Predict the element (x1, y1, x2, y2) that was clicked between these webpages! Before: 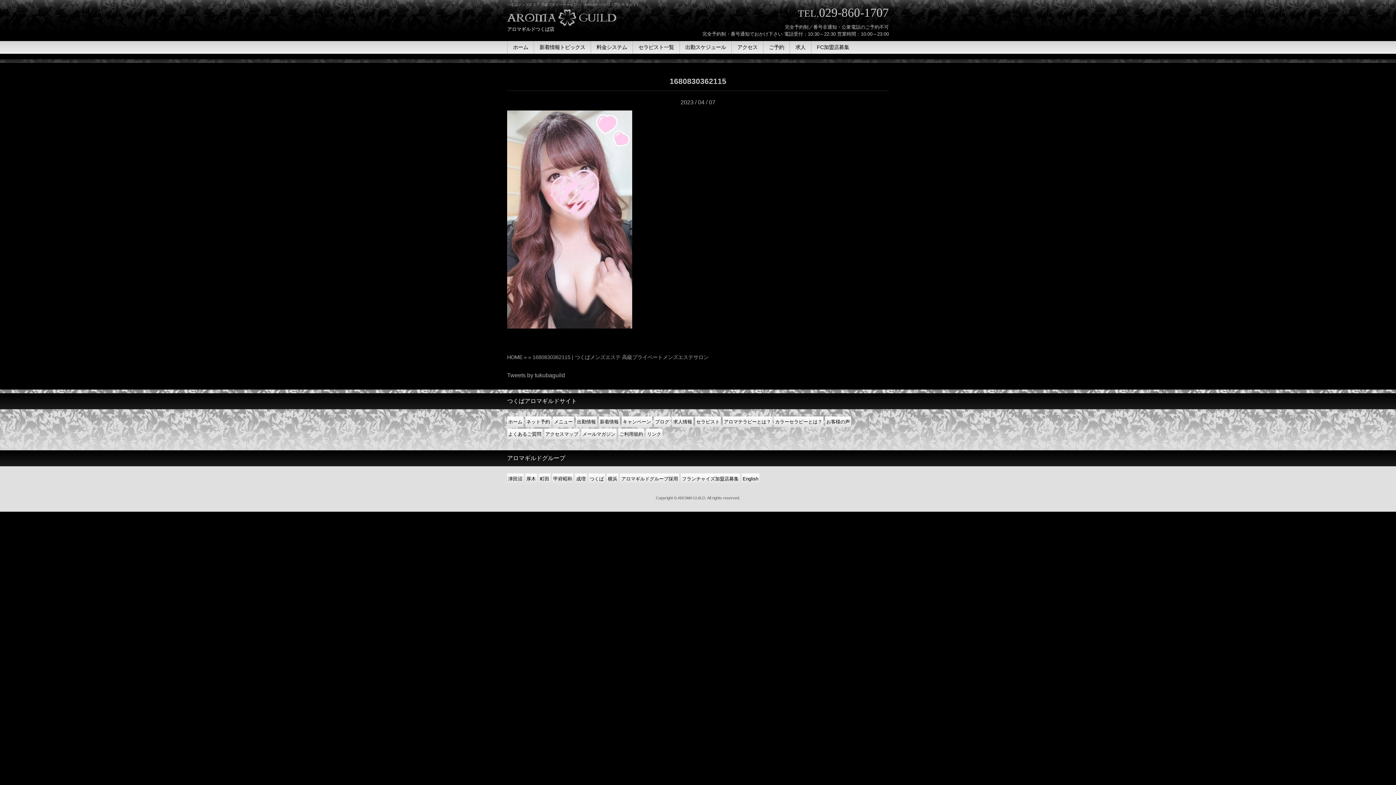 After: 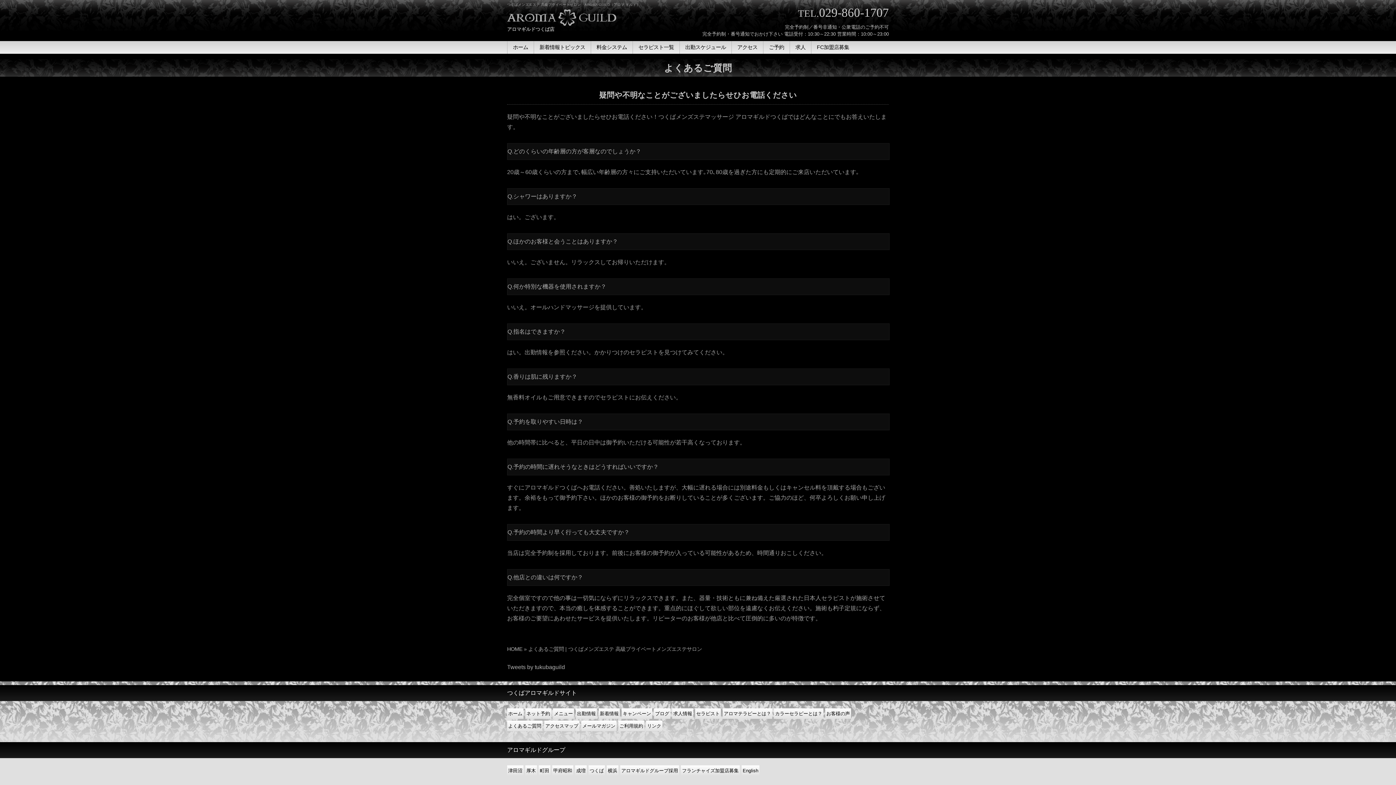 Action: label: よくあるご質問 bbox: (507, 429, 542, 439)